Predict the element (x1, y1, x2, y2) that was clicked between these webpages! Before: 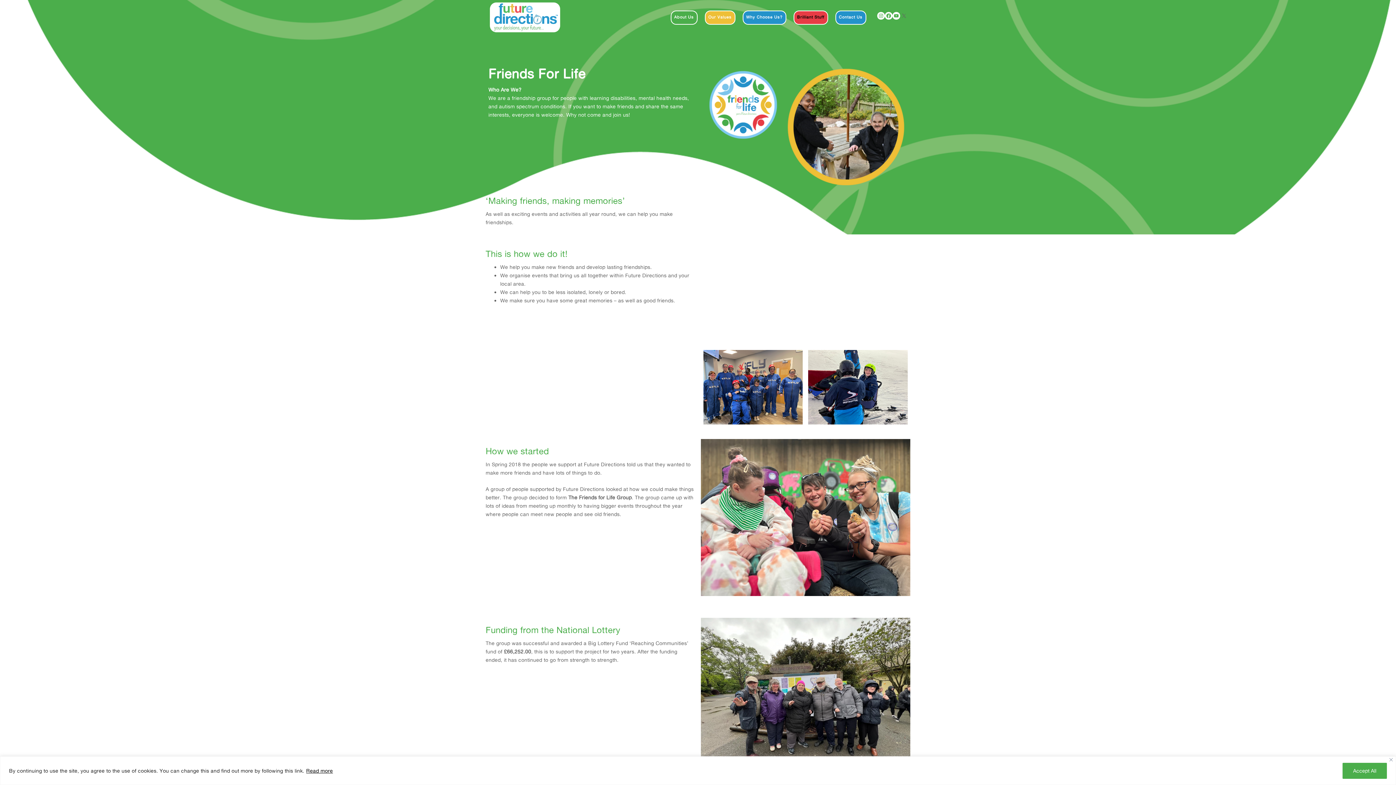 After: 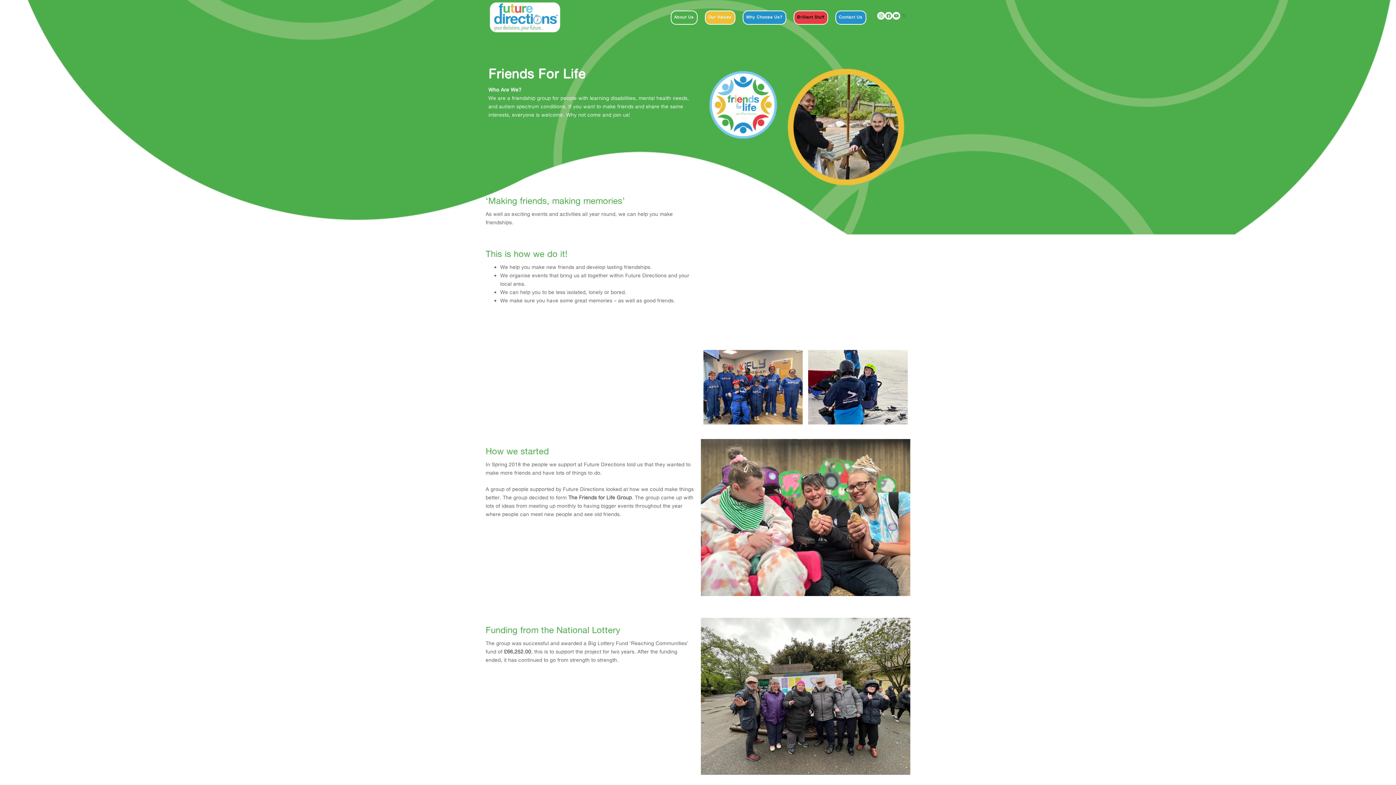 Action: bbox: (1342, 763, 1387, 779) label: Accept All